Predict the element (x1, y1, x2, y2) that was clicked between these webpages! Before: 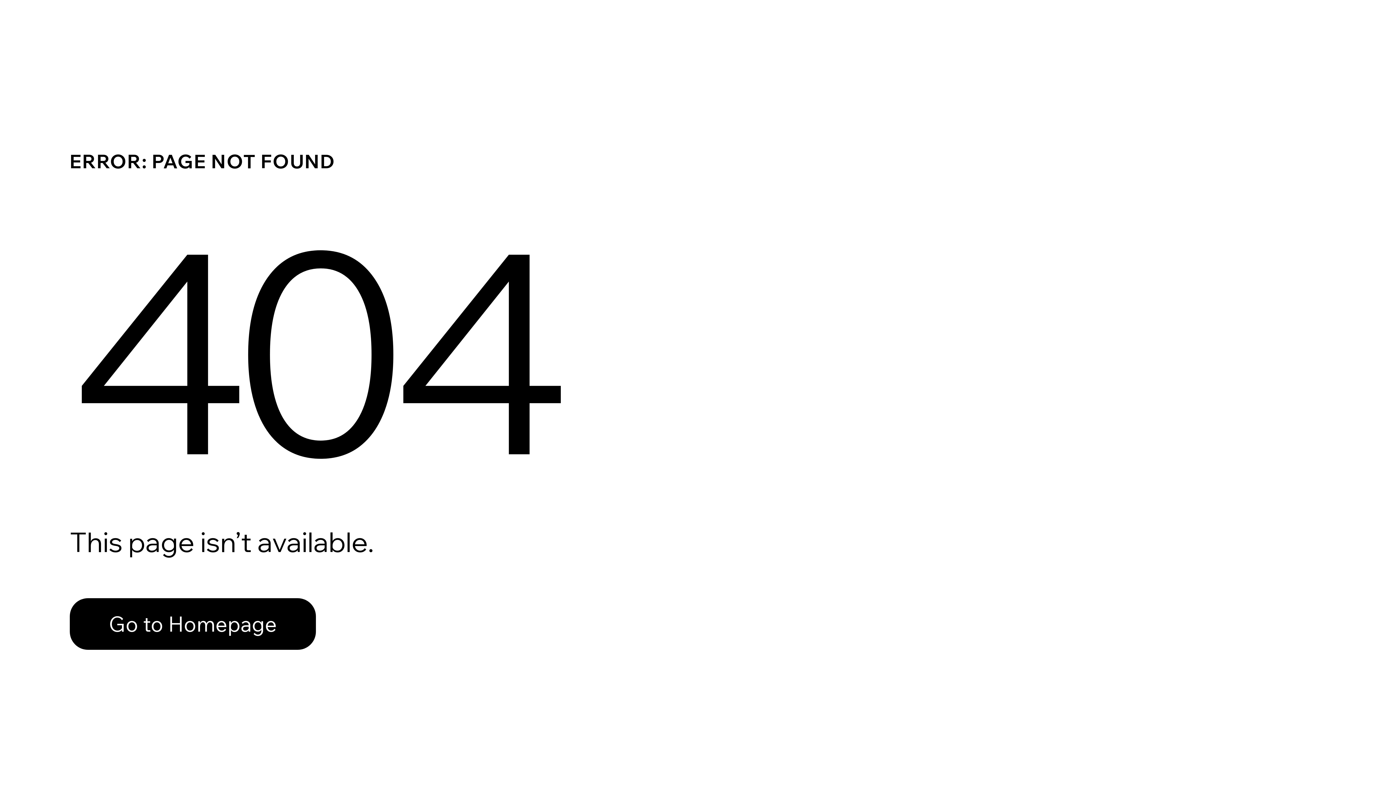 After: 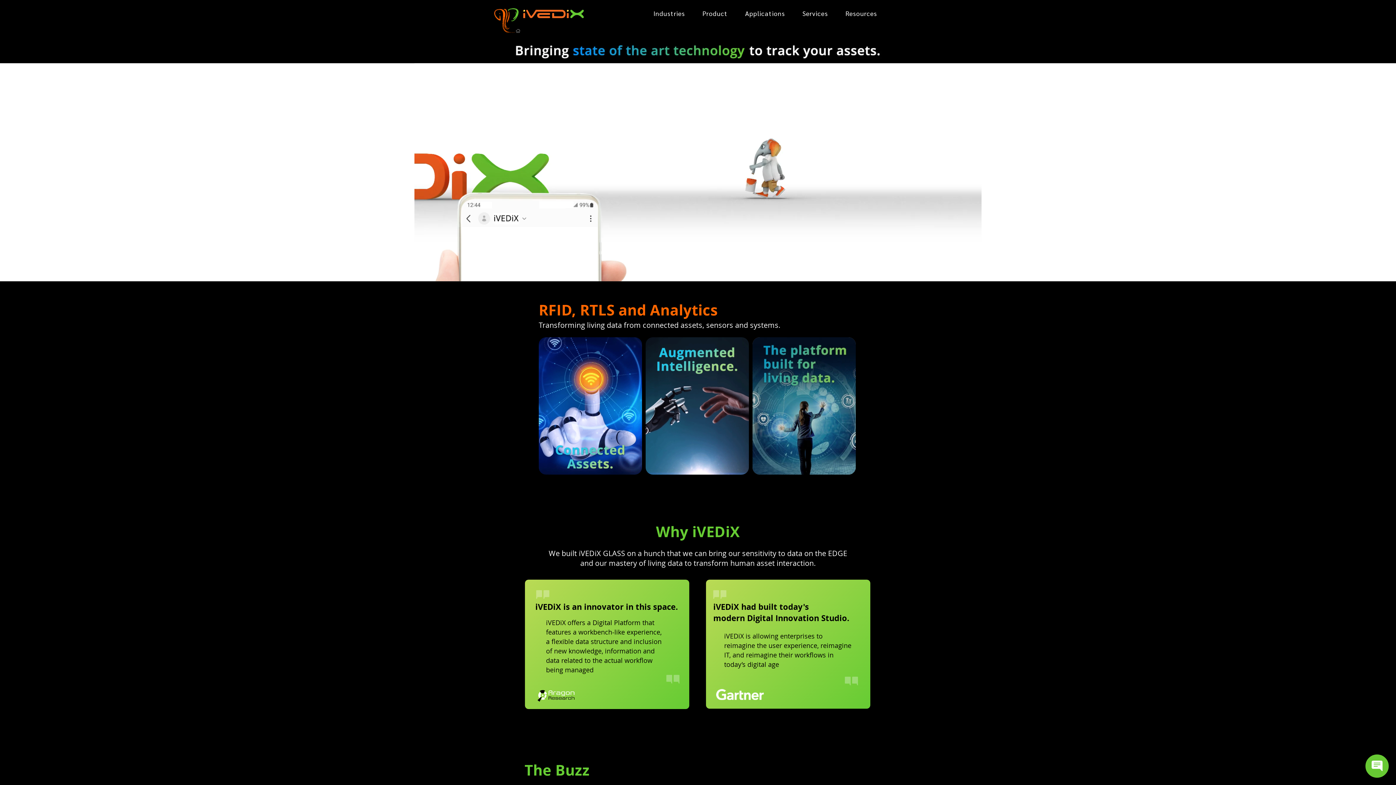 Action: bbox: (69, 582, 768, 659) label: Go to Homepage